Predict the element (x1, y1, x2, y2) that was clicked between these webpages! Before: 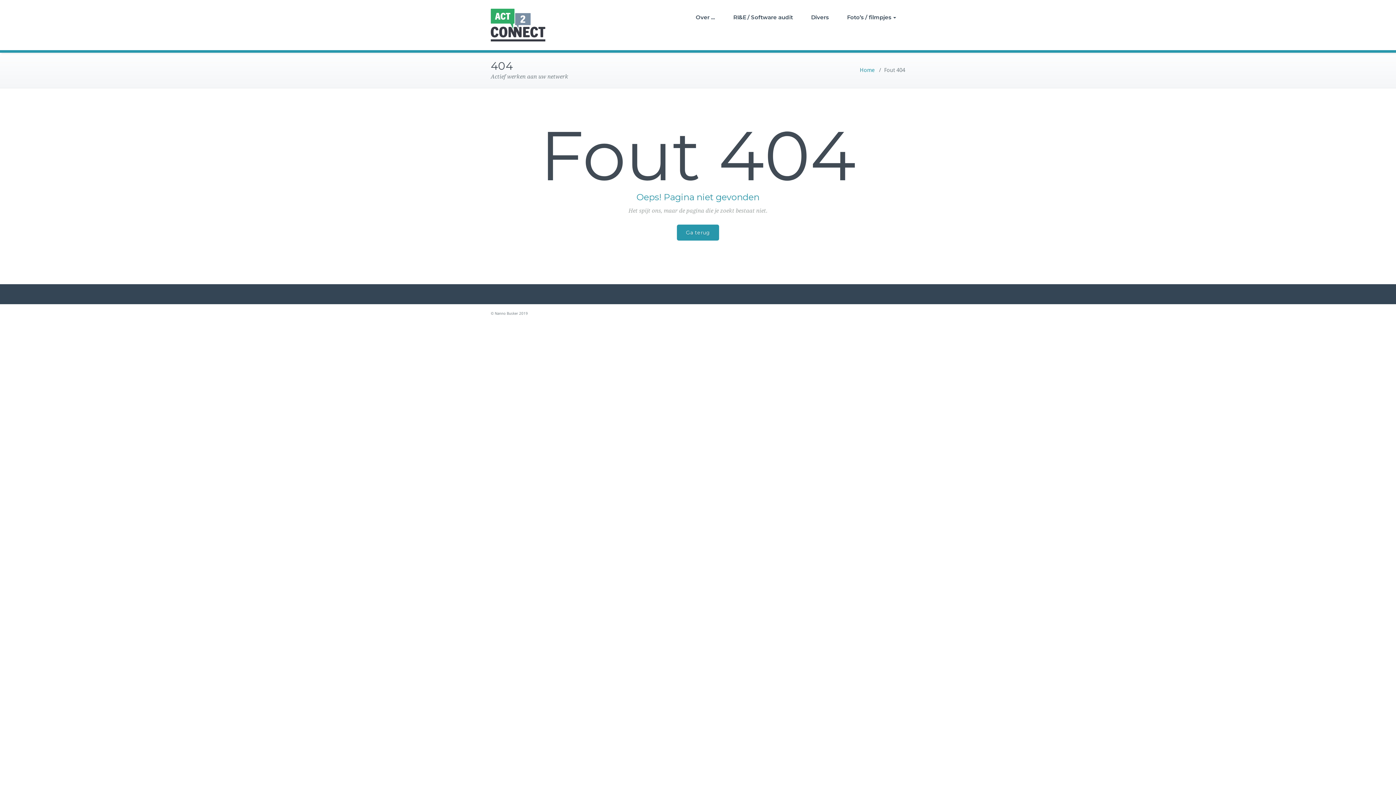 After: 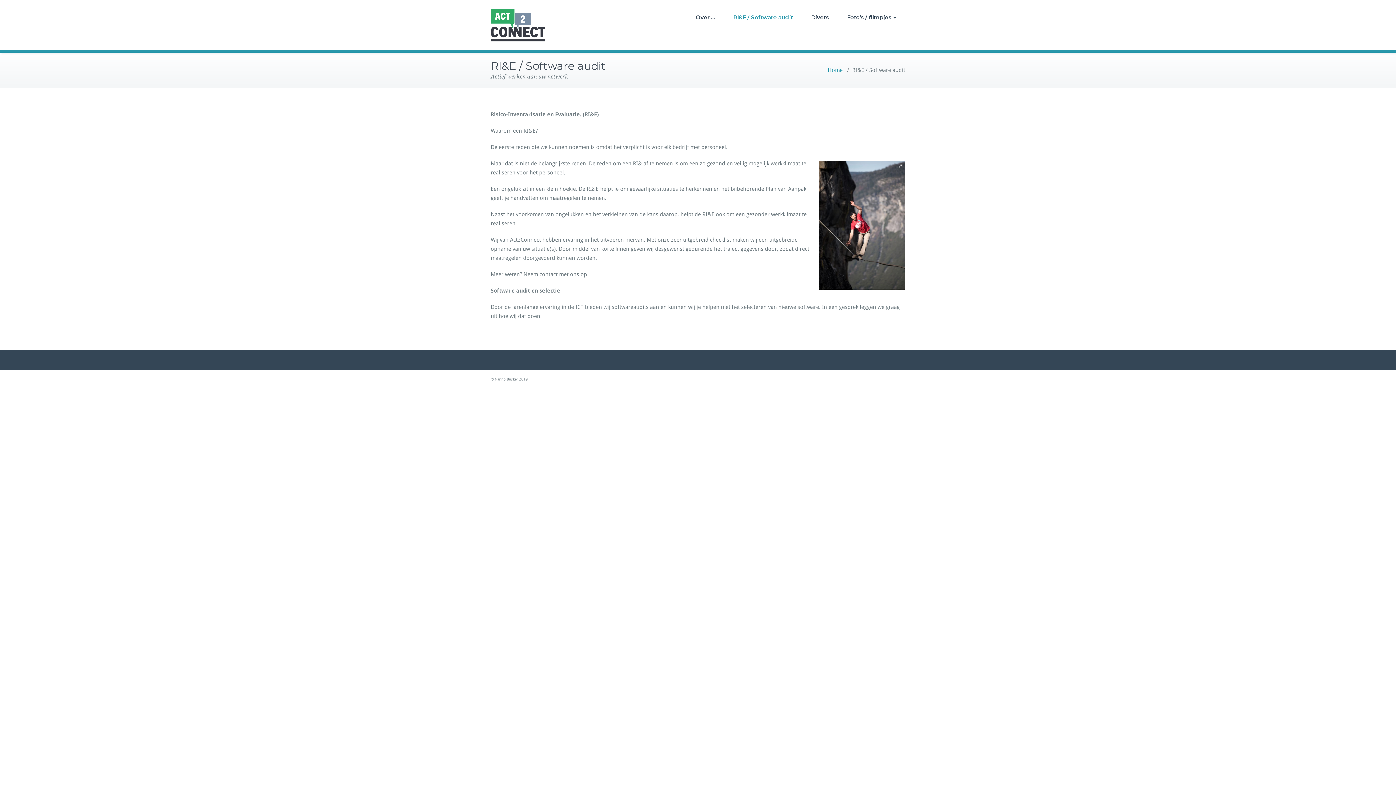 Action: label: RI&E / Software audit bbox: (724, 0, 802, 34)